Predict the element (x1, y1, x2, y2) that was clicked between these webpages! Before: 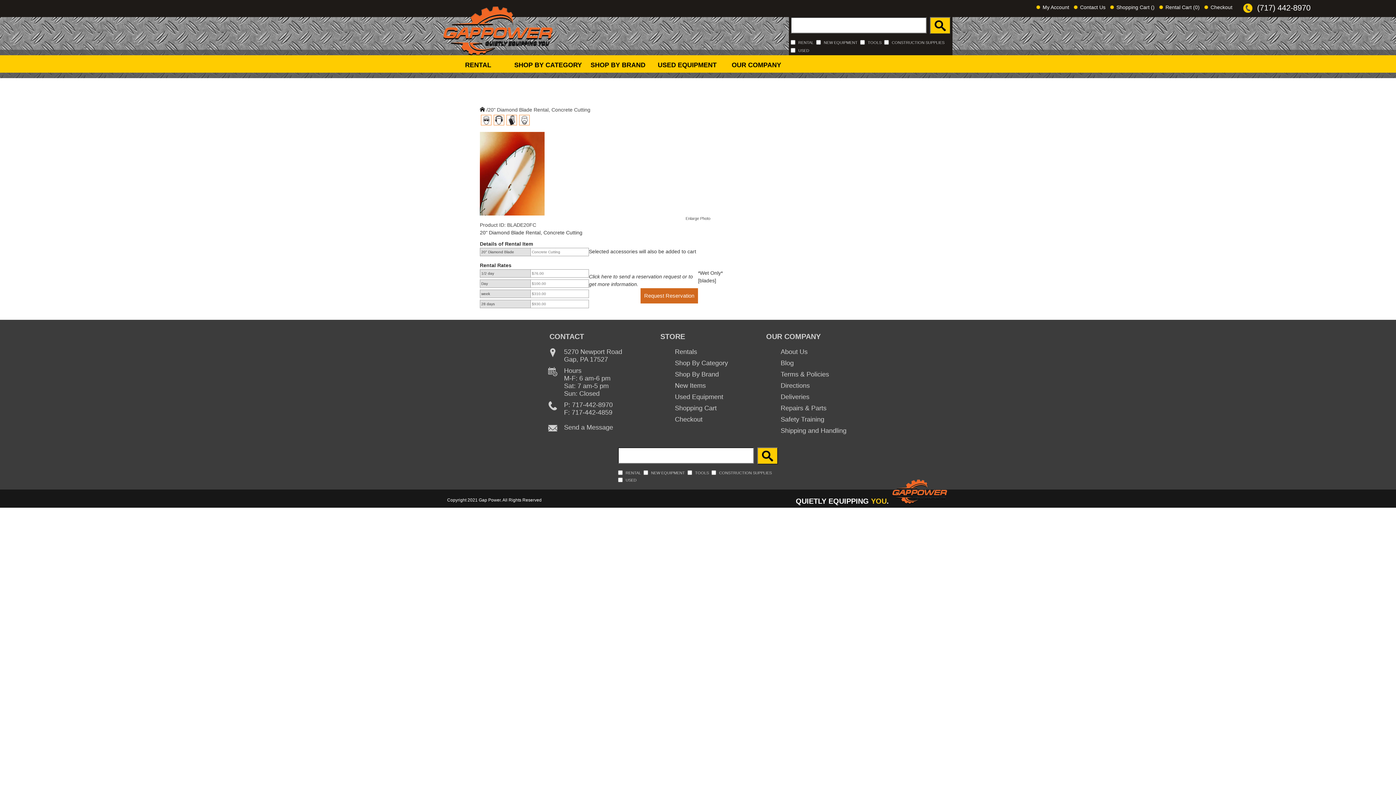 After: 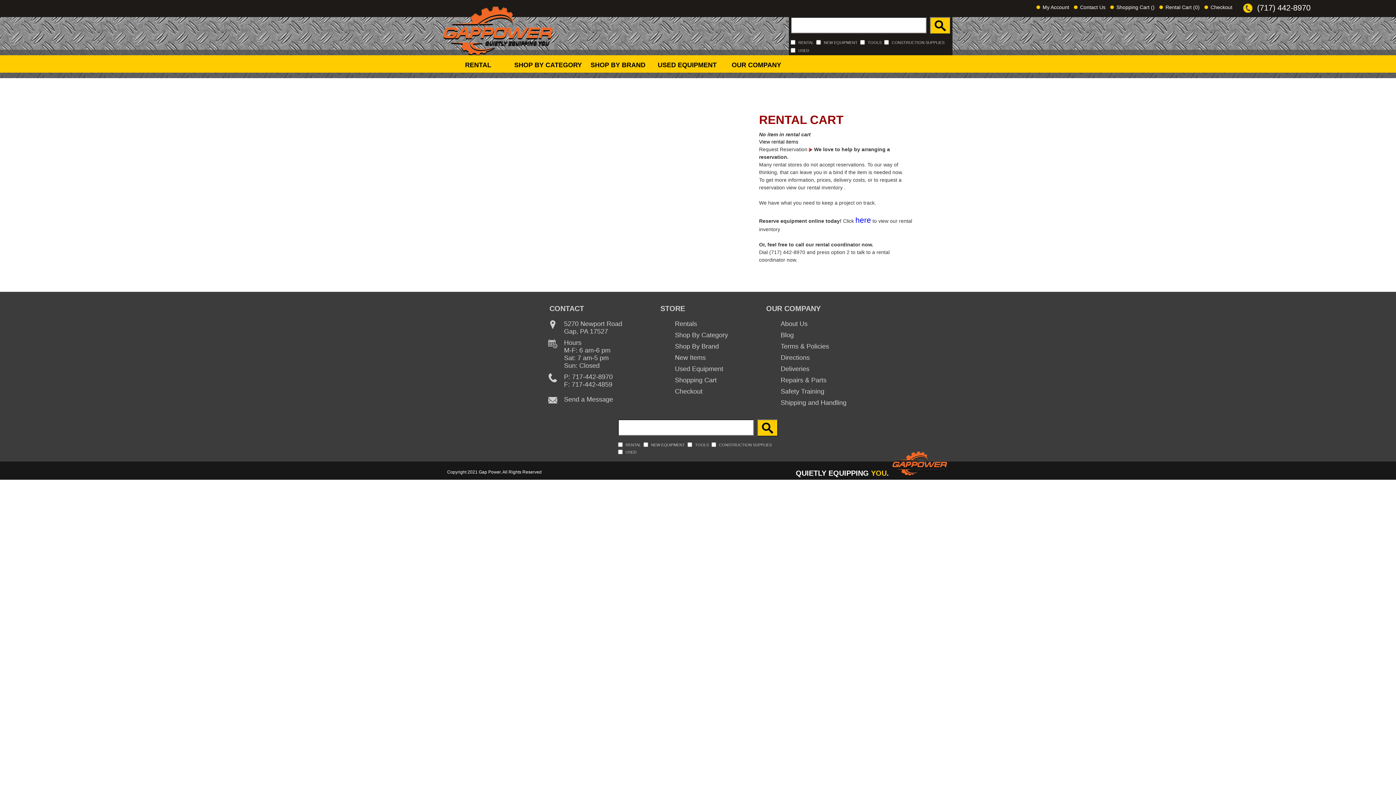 Action: label: Rental Cart (0) bbox: (1165, 4, 1200, 10)